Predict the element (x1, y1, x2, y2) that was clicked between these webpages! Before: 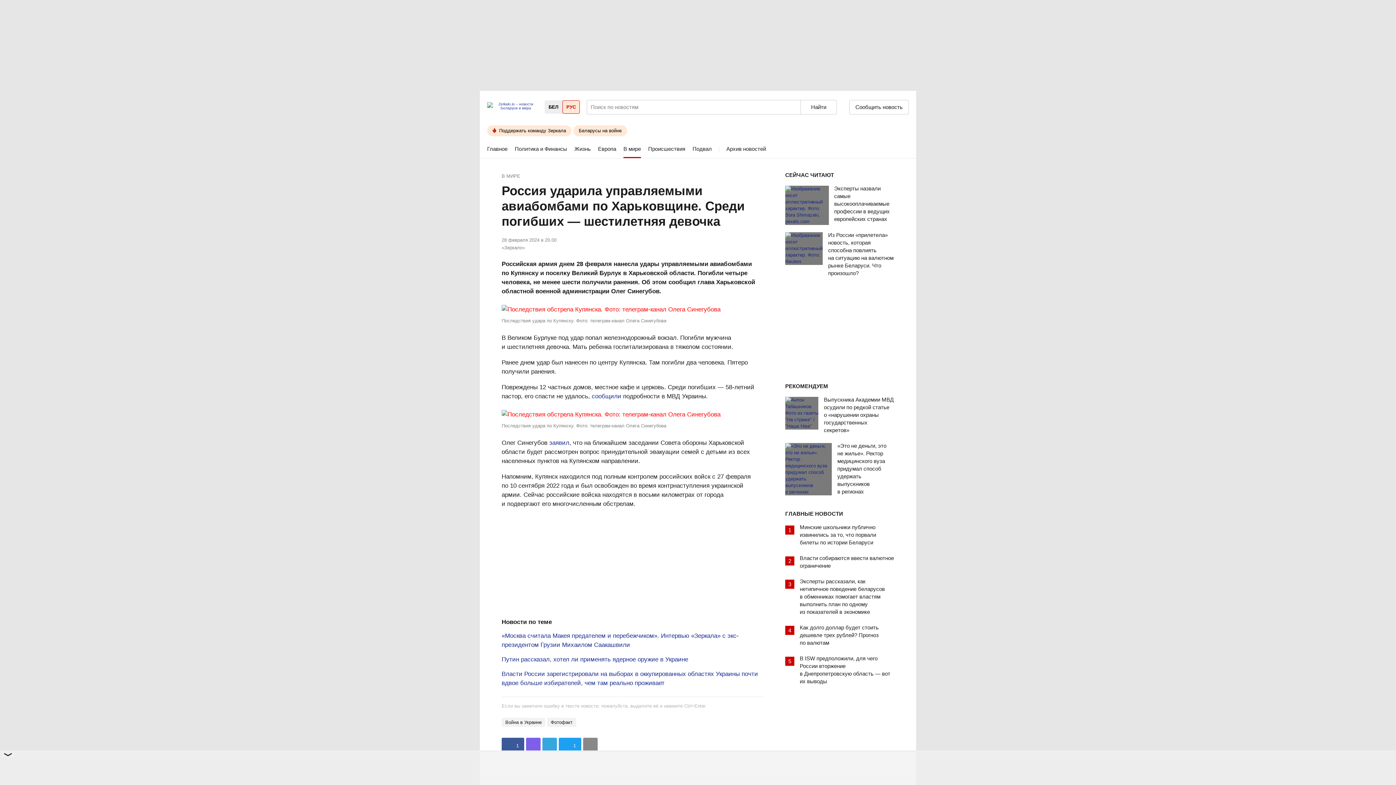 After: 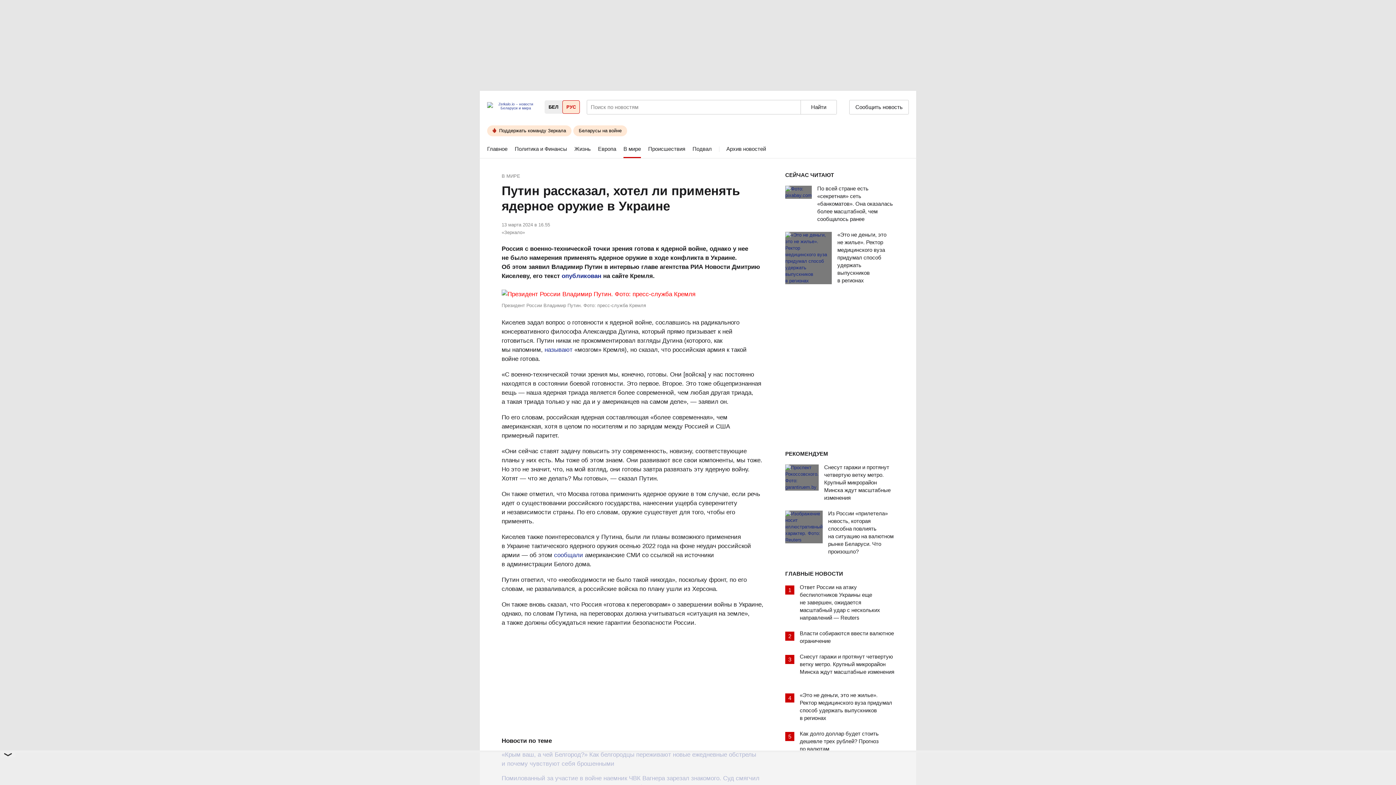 Action: bbox: (501, 656, 688, 663) label: Путин рассказал, хотел ли применять ядерное оружие в Украине